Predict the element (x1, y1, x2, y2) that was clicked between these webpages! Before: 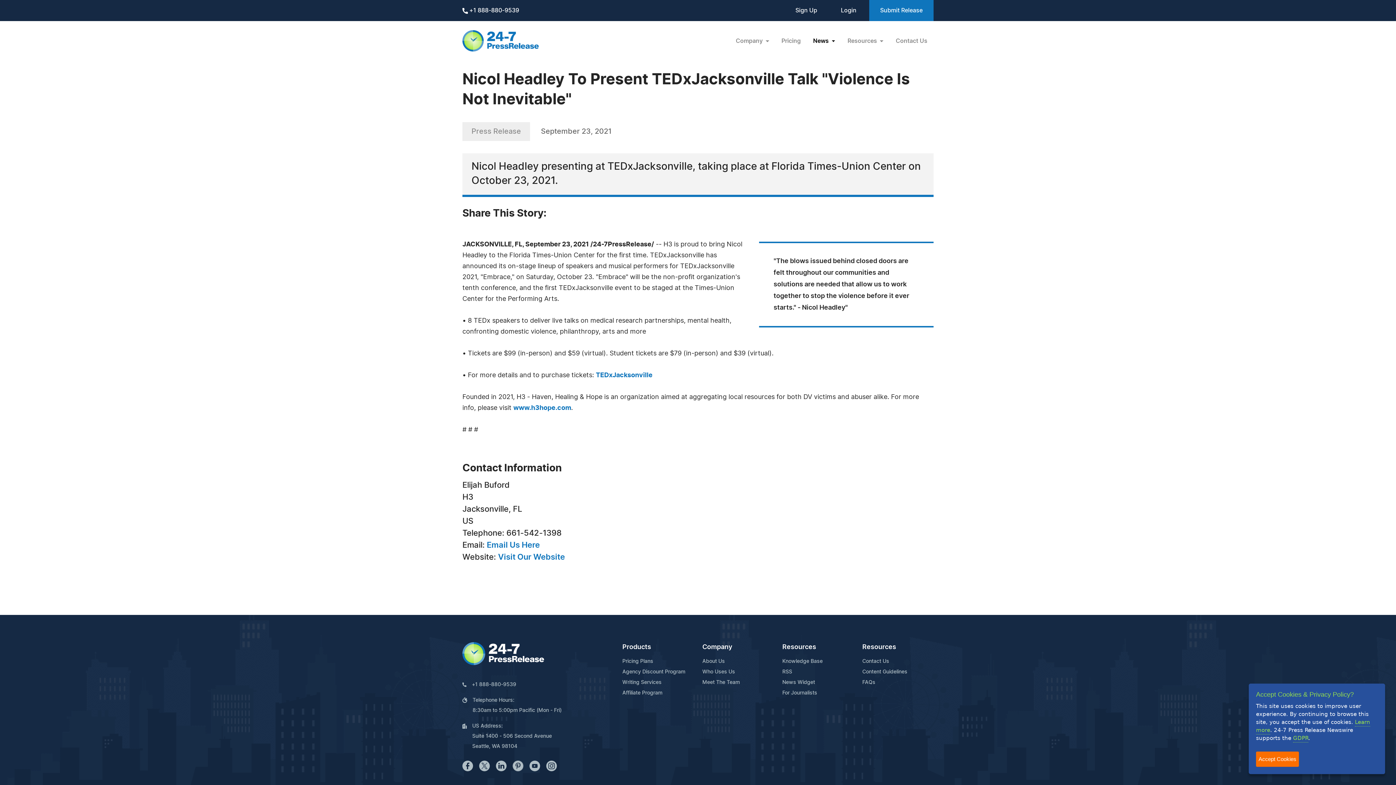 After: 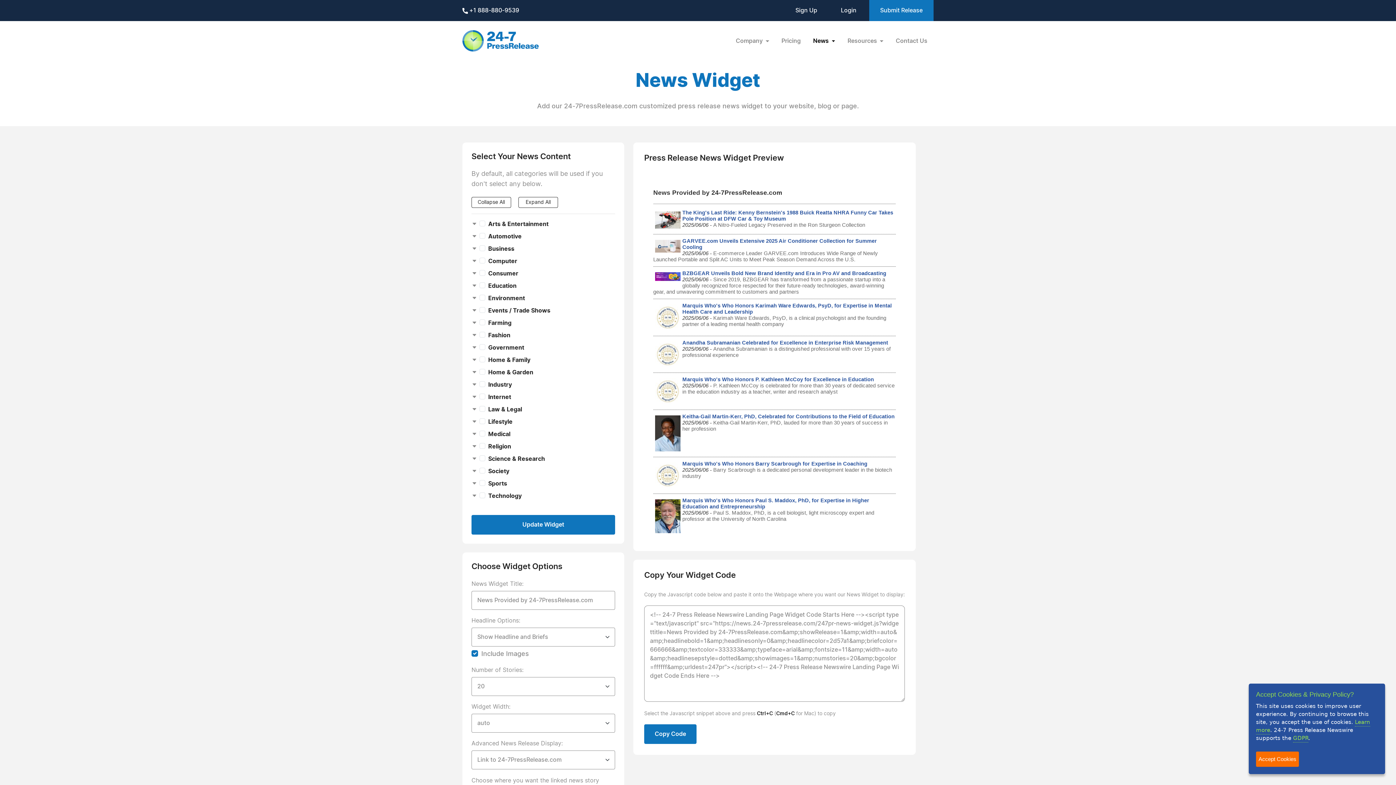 Action: bbox: (782, 680, 815, 685) label: News Widget